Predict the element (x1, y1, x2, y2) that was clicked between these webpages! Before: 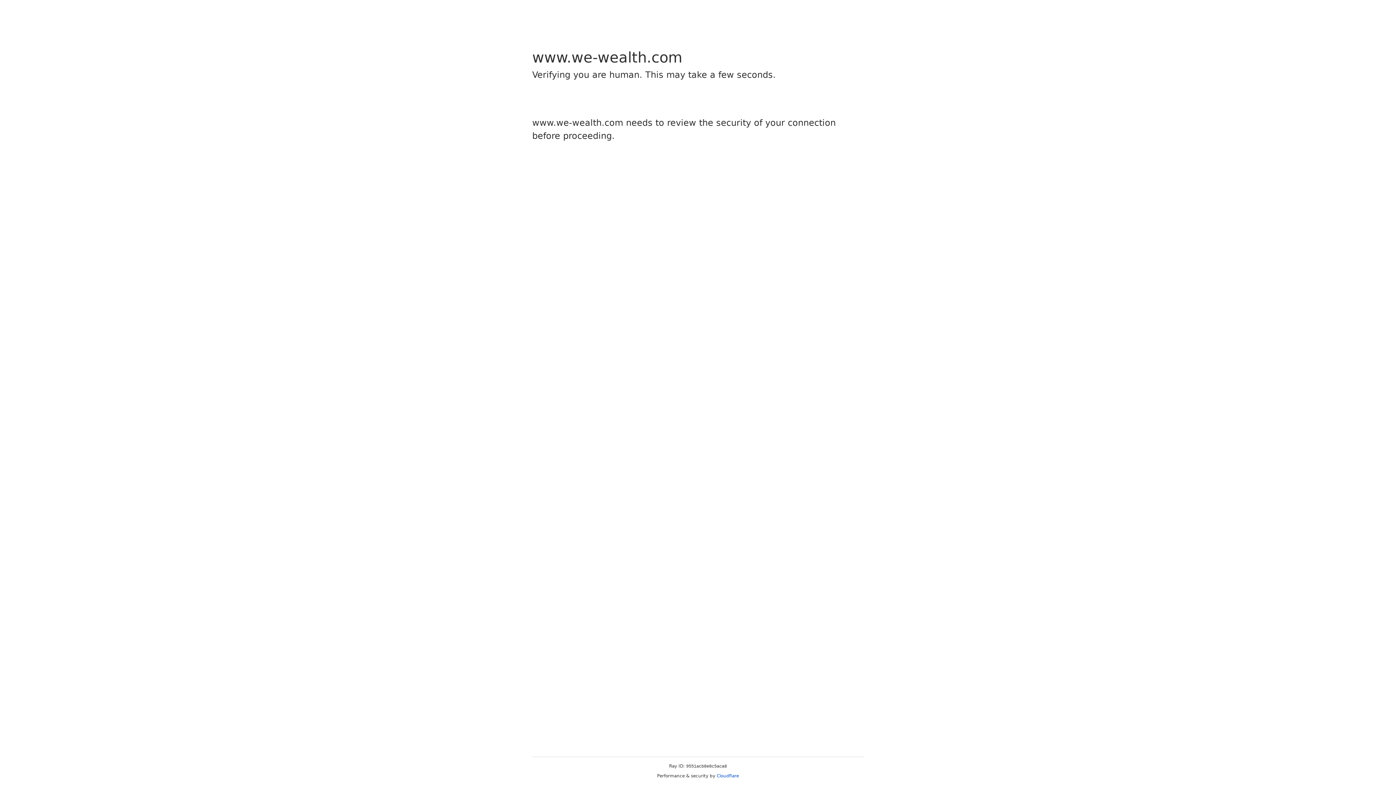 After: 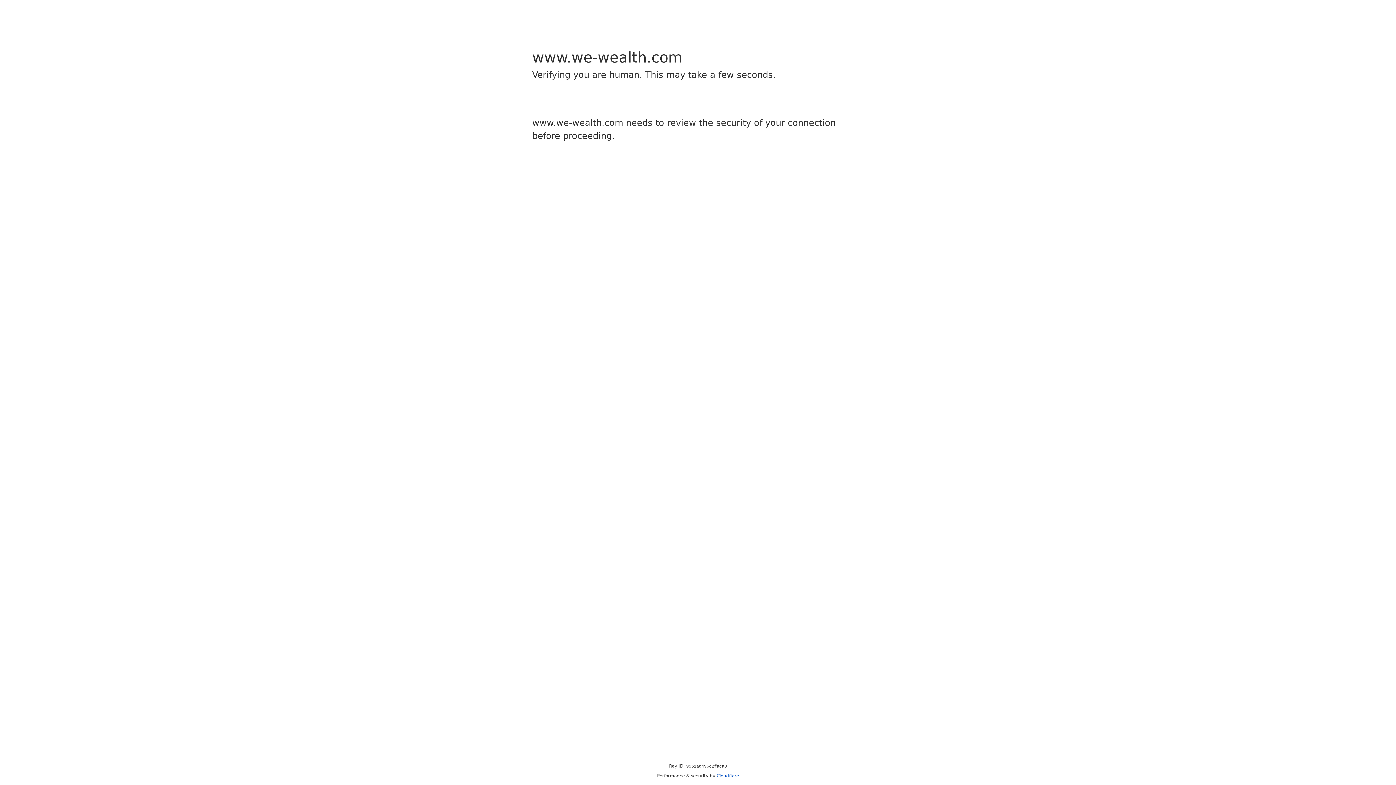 Action: label: Cloudflare bbox: (716, 773, 739, 778)